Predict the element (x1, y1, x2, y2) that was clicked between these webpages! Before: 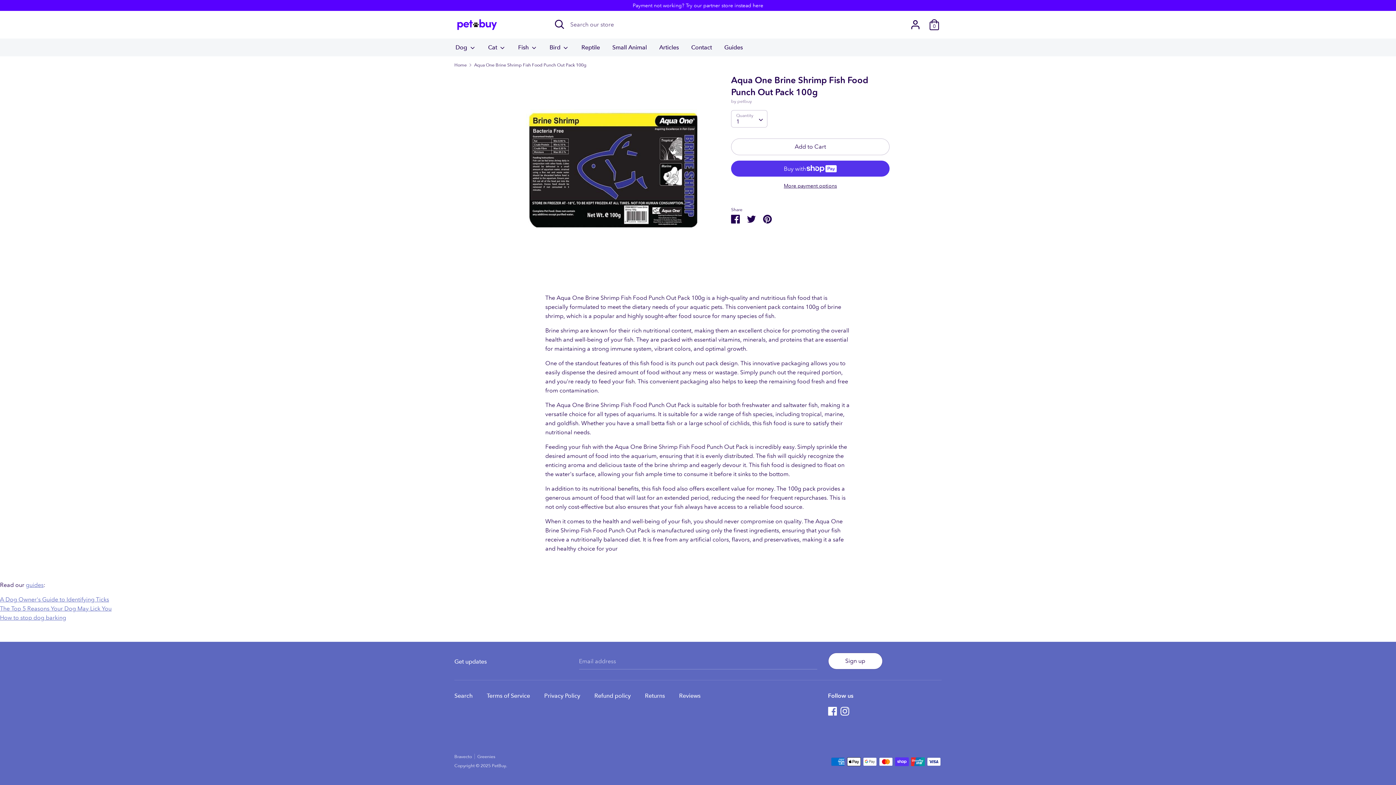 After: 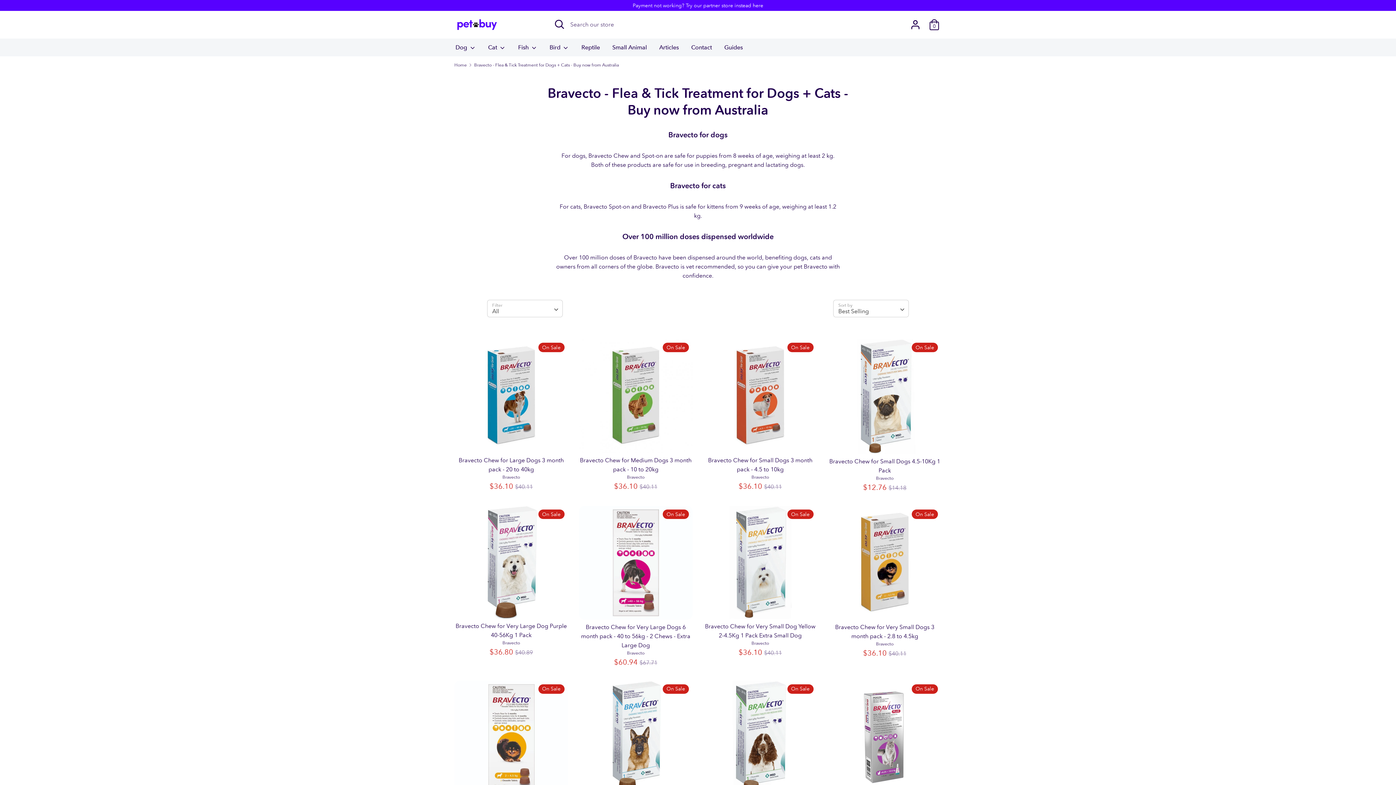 Action: bbox: (454, 754, 477, 759) label: Bravecto